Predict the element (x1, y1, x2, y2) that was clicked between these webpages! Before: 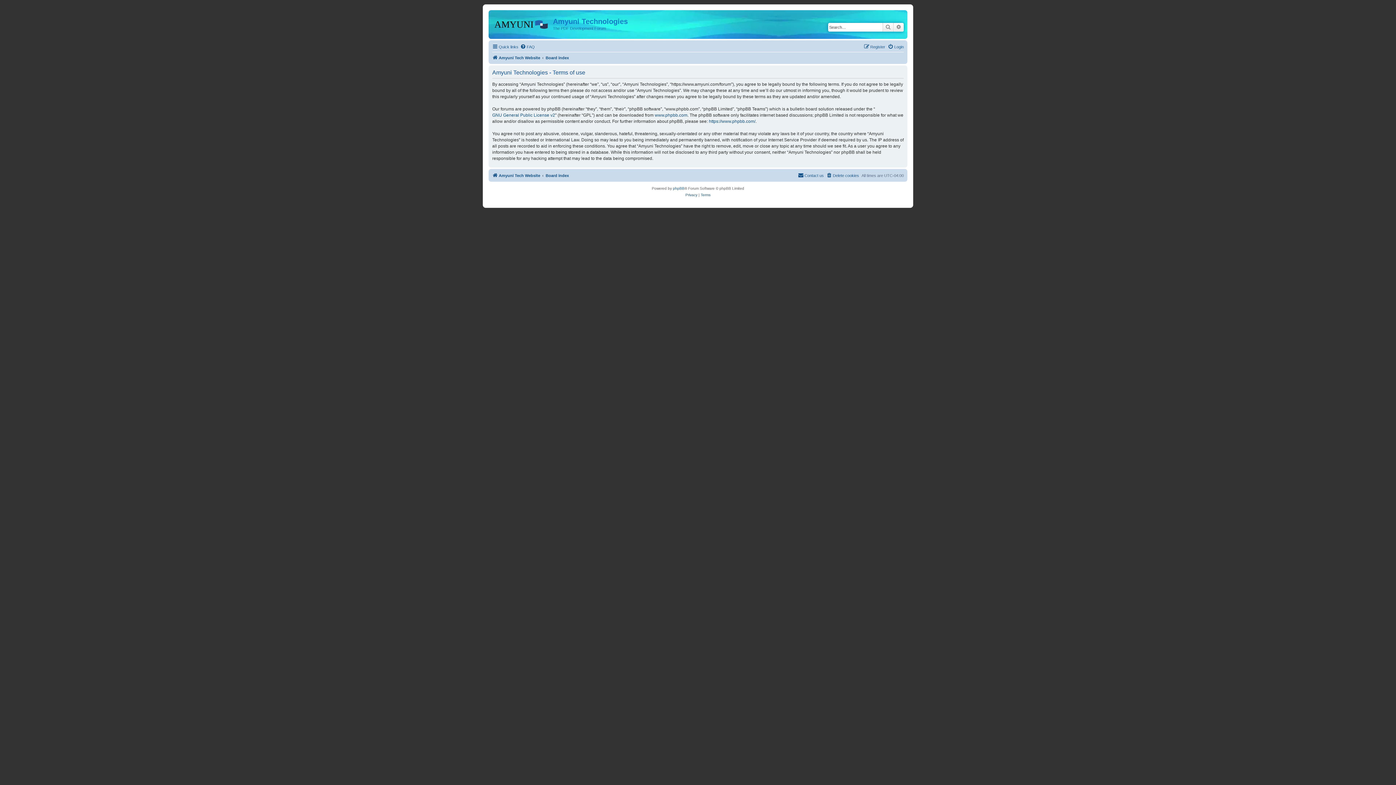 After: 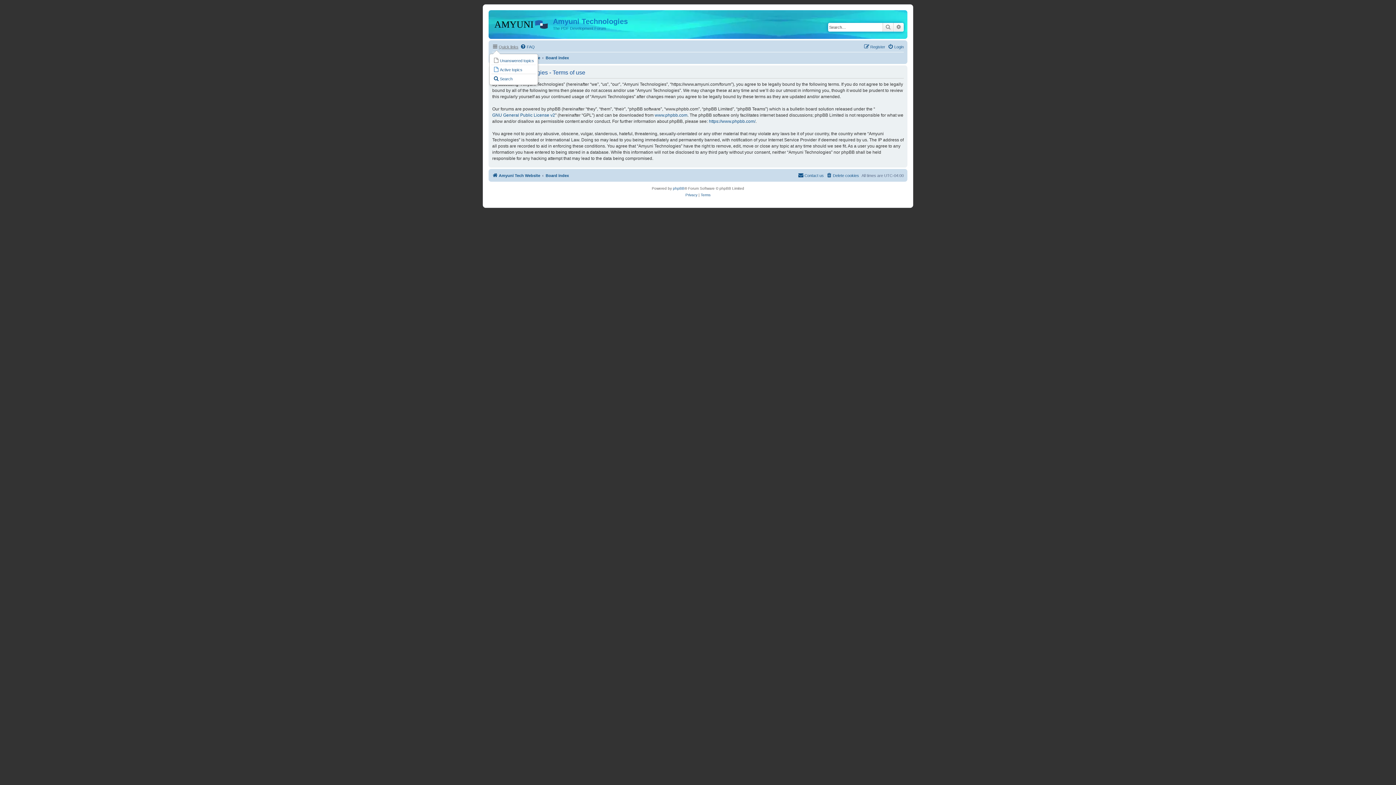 Action: bbox: (492, 42, 518, 51) label: Quick links